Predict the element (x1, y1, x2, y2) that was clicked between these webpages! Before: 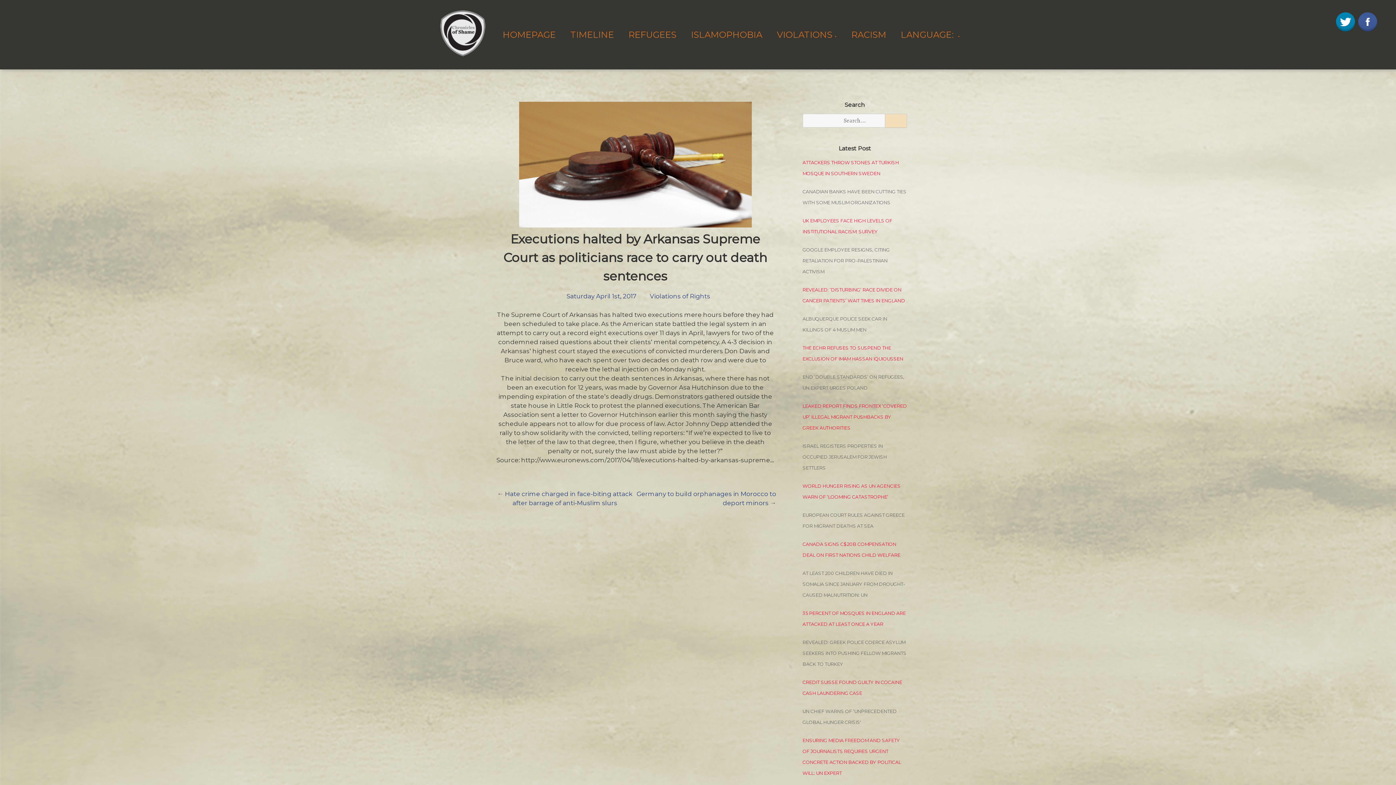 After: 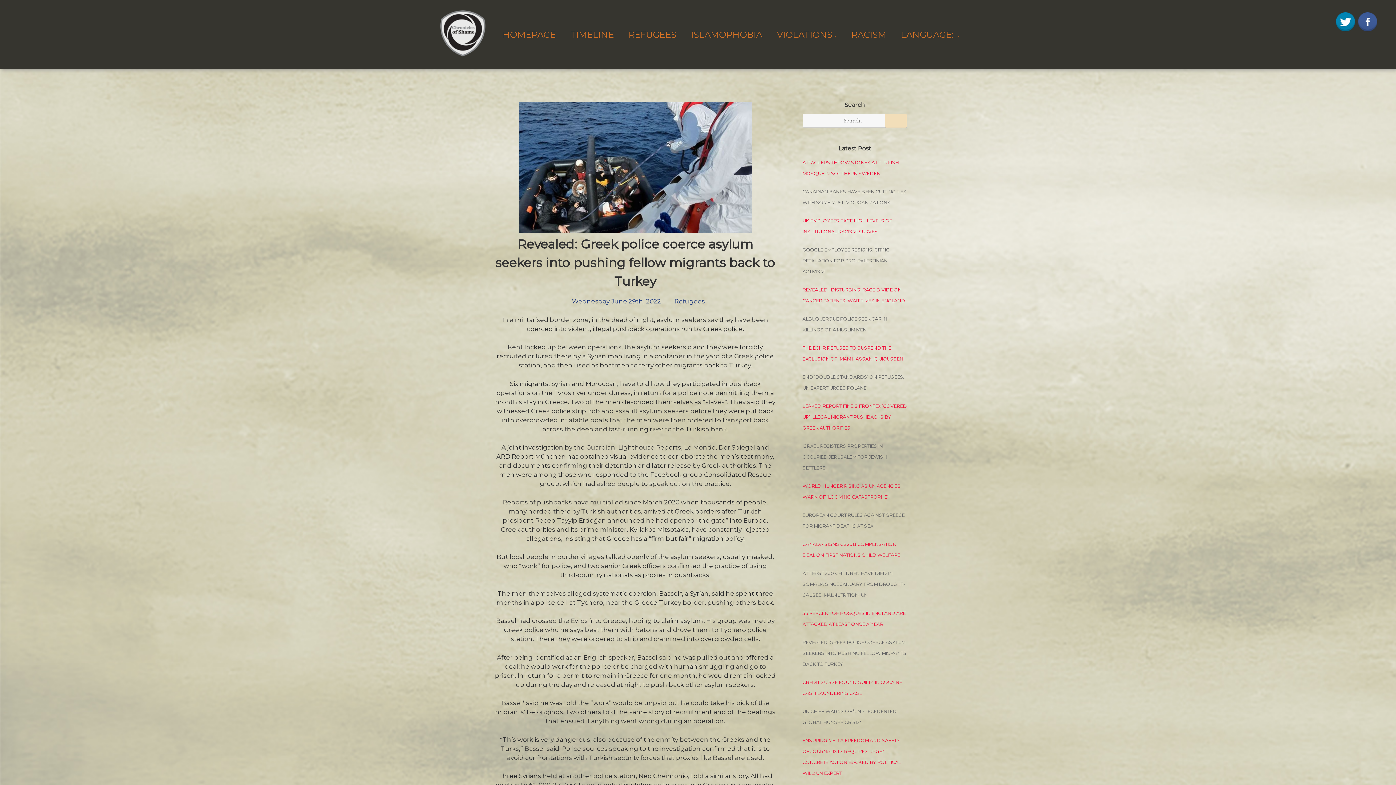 Action: bbox: (802, 640, 906, 667) label: REVEALED: GREEK POLICE COERCE ASYLUM SEEKERS INTO PUSHING FELLOW MIGRANTS BACK TO TURKEY